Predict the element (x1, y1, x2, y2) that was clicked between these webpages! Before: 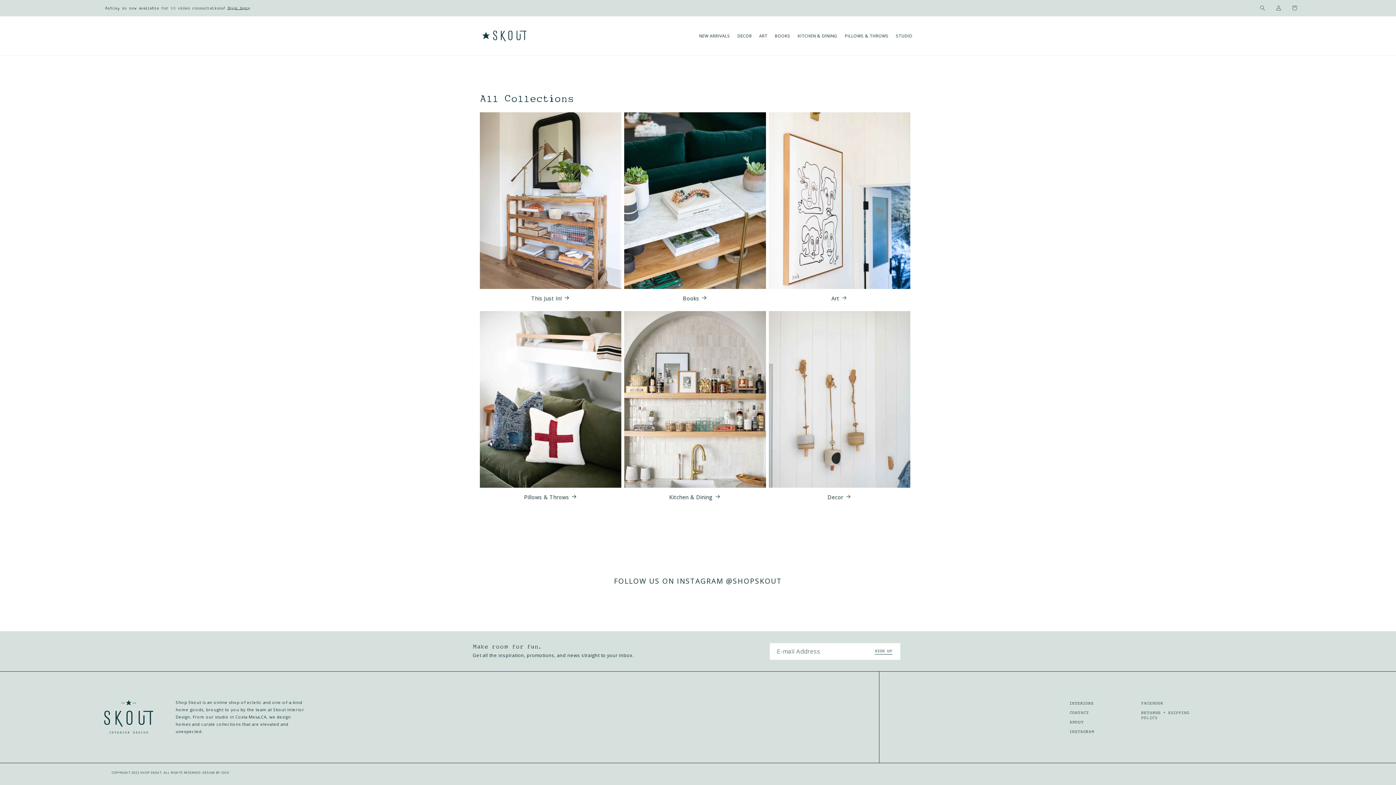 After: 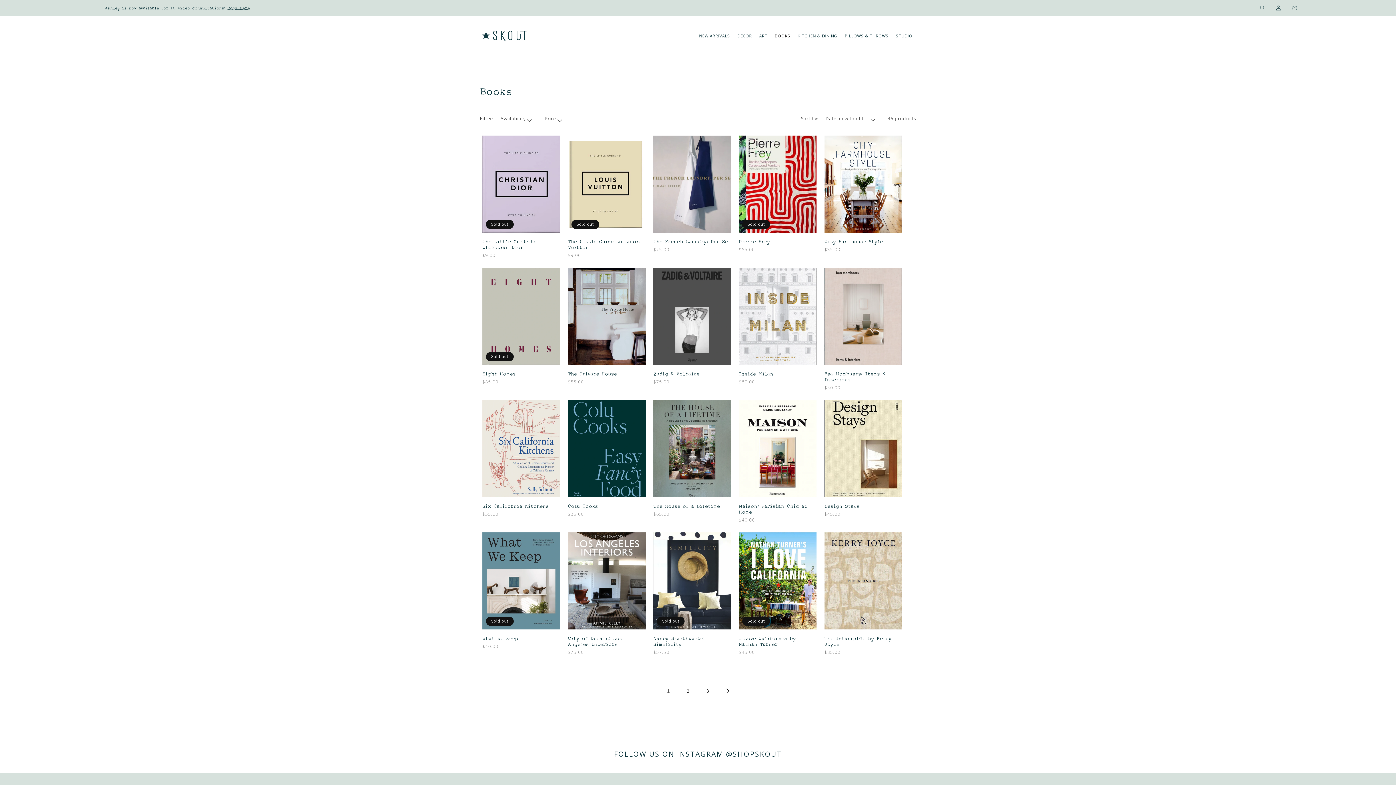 Action: label: Books bbox: (624, 295, 766, 302)